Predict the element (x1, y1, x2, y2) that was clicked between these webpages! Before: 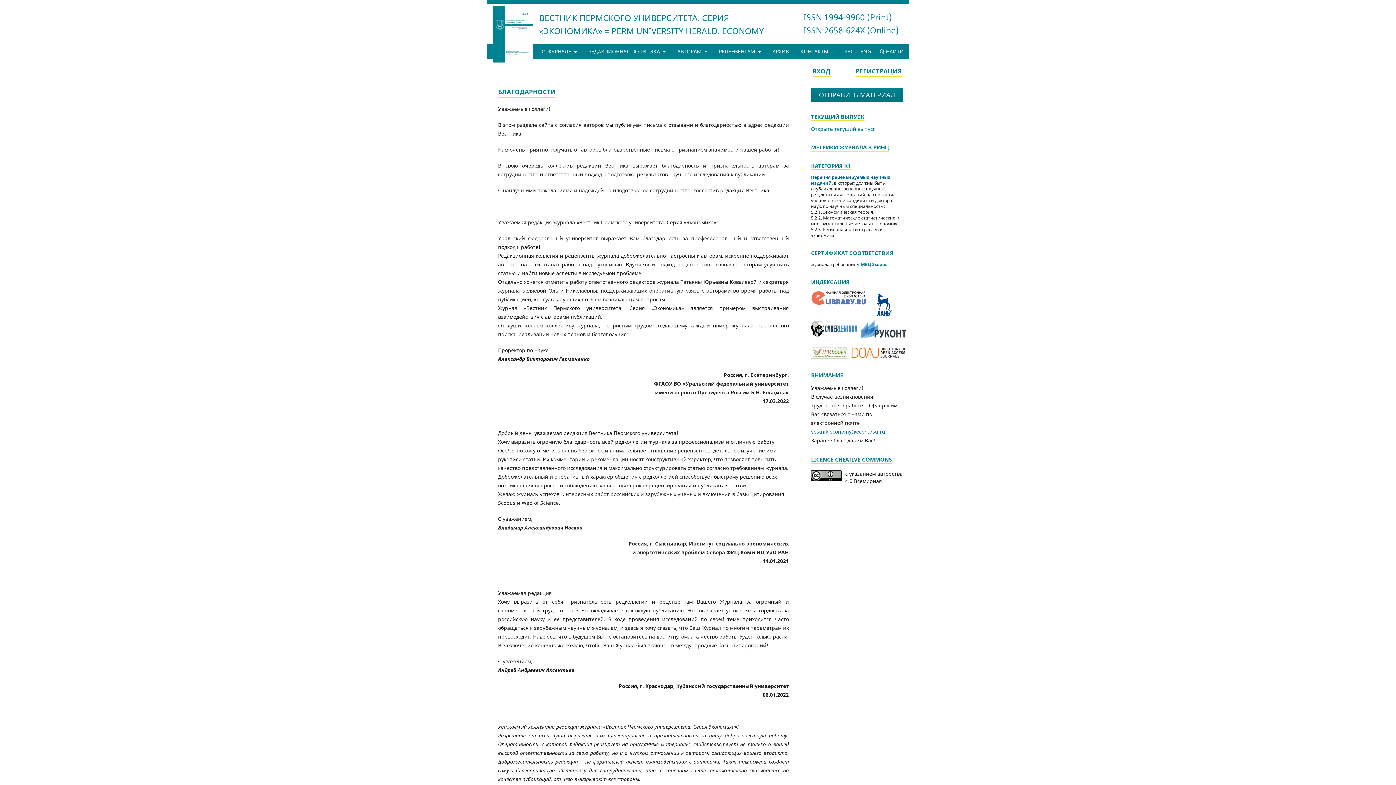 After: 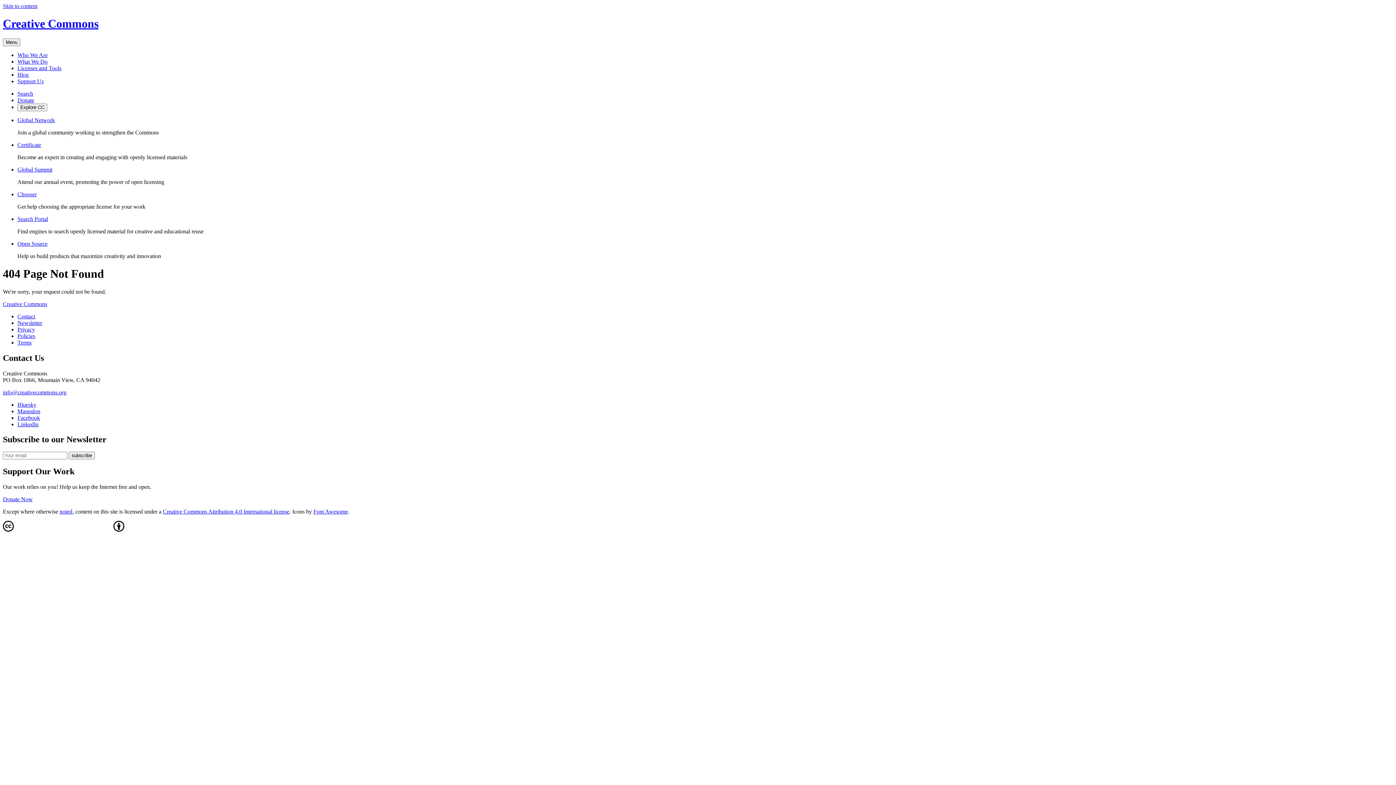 Action: bbox: (811, 470, 845, 485)